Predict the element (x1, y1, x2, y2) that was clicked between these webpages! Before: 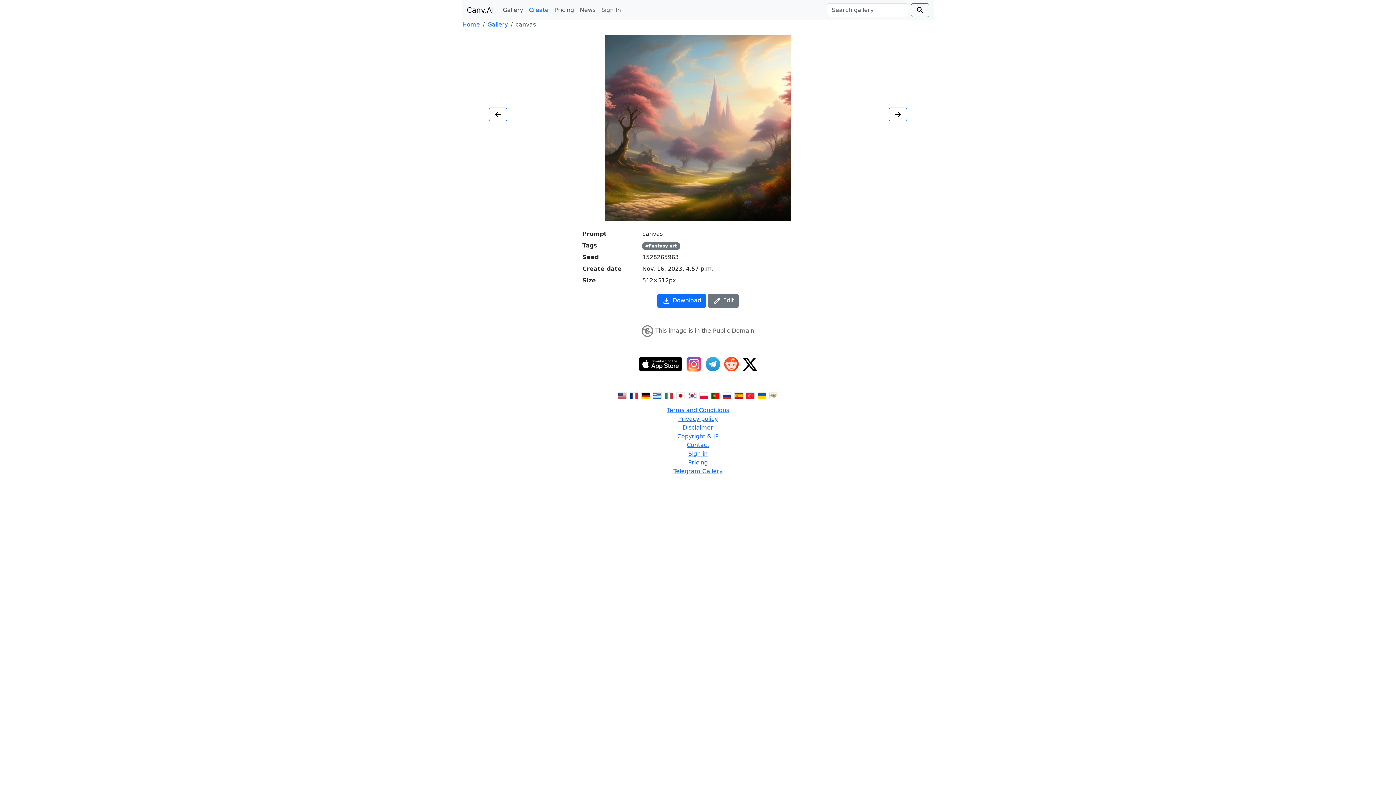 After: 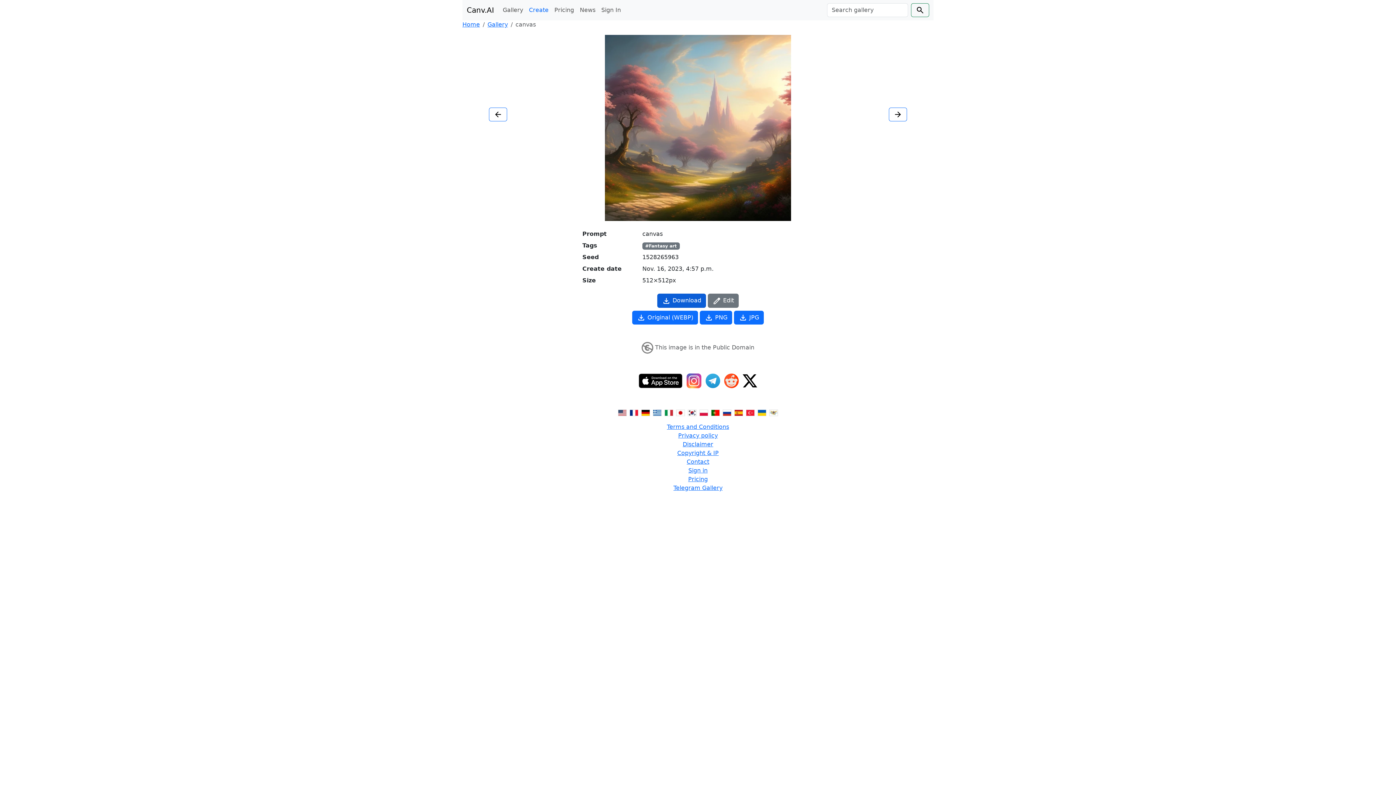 Action: label:  Download bbox: (657, 293, 706, 307)